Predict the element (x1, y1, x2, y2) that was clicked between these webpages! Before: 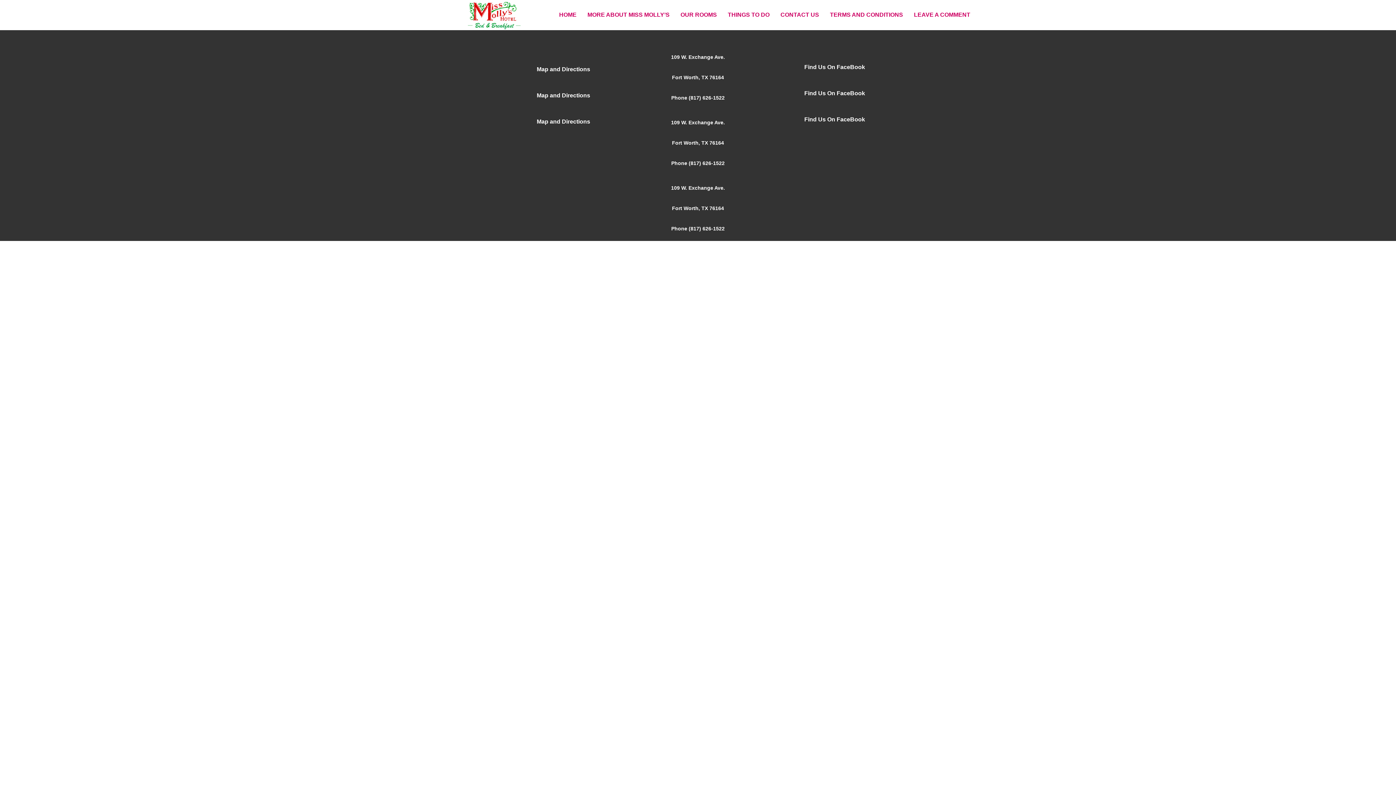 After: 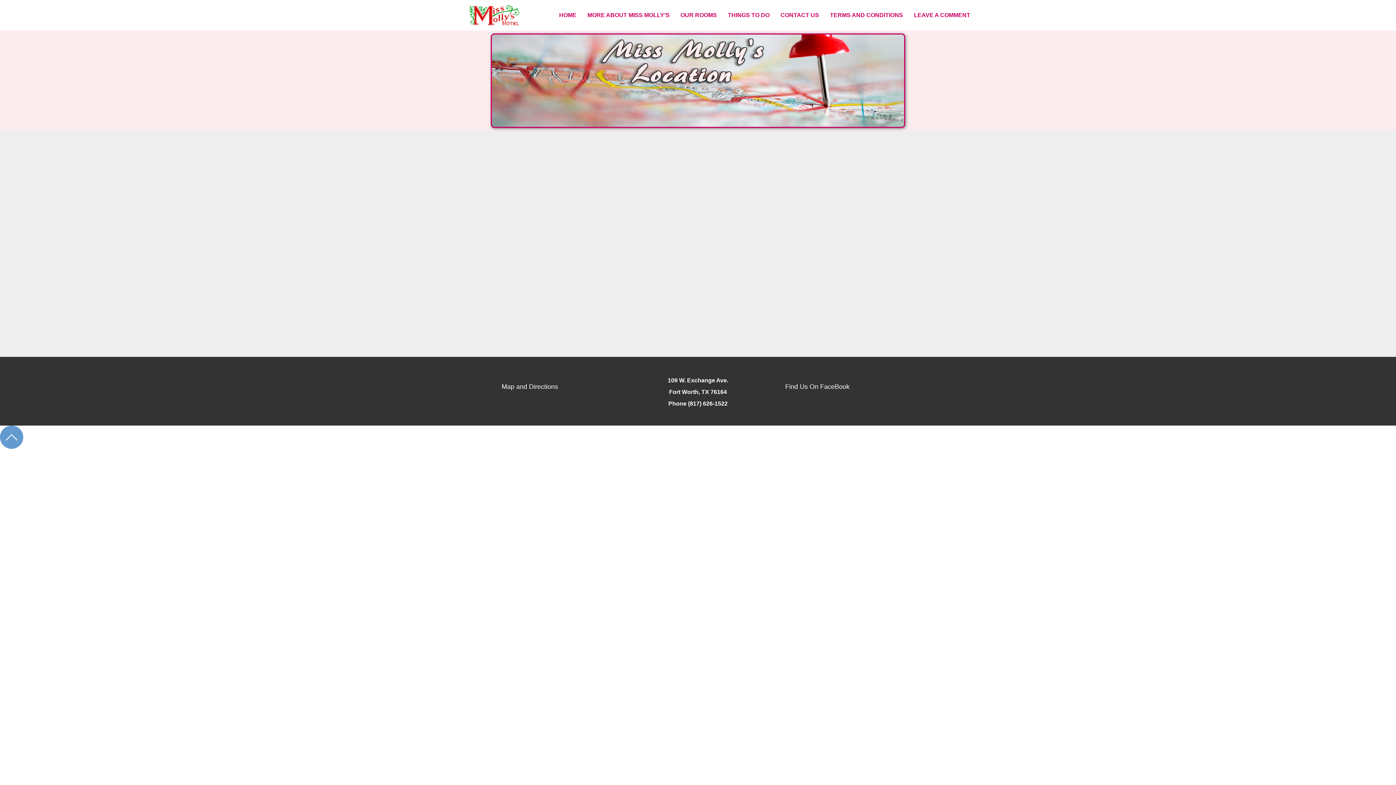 Action: label: Map and Directions bbox: (536, 92, 590, 98)